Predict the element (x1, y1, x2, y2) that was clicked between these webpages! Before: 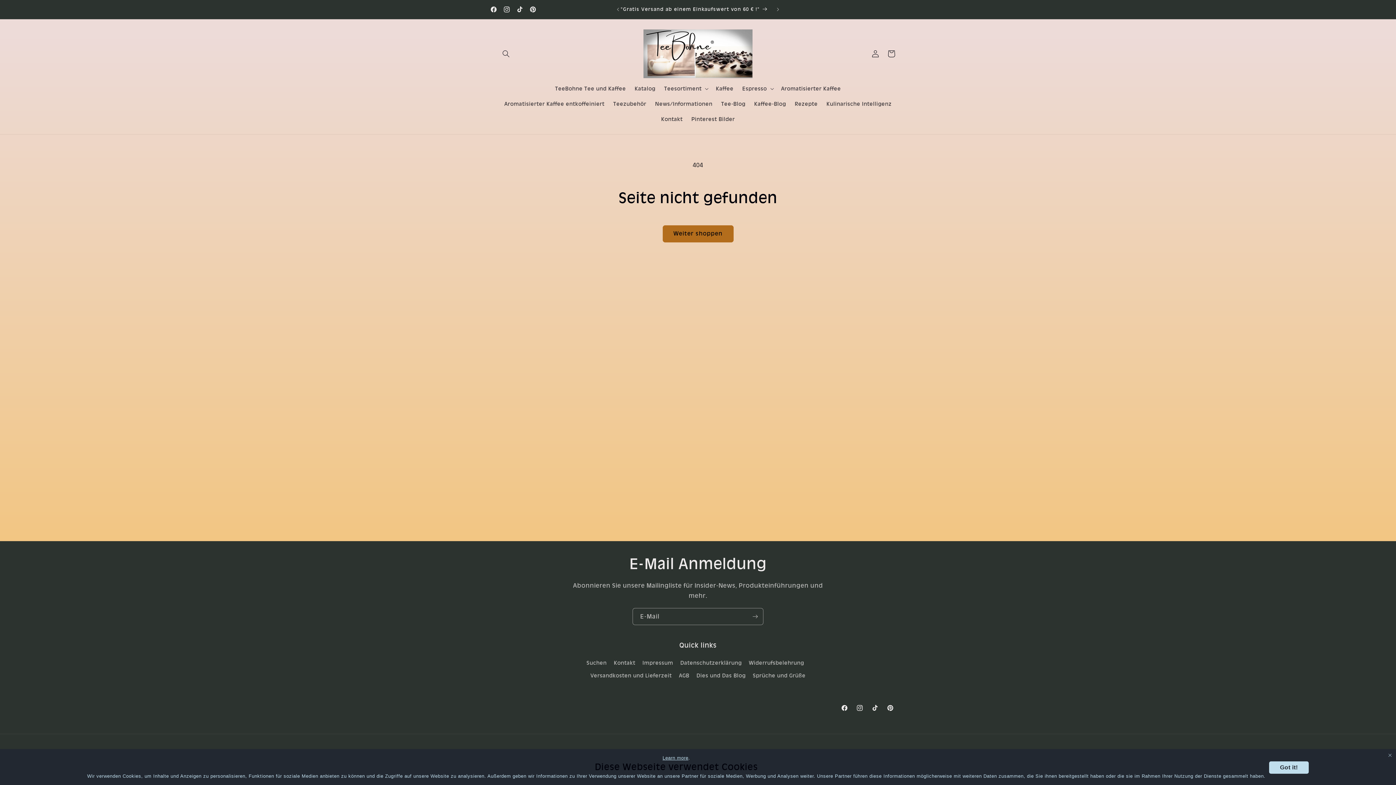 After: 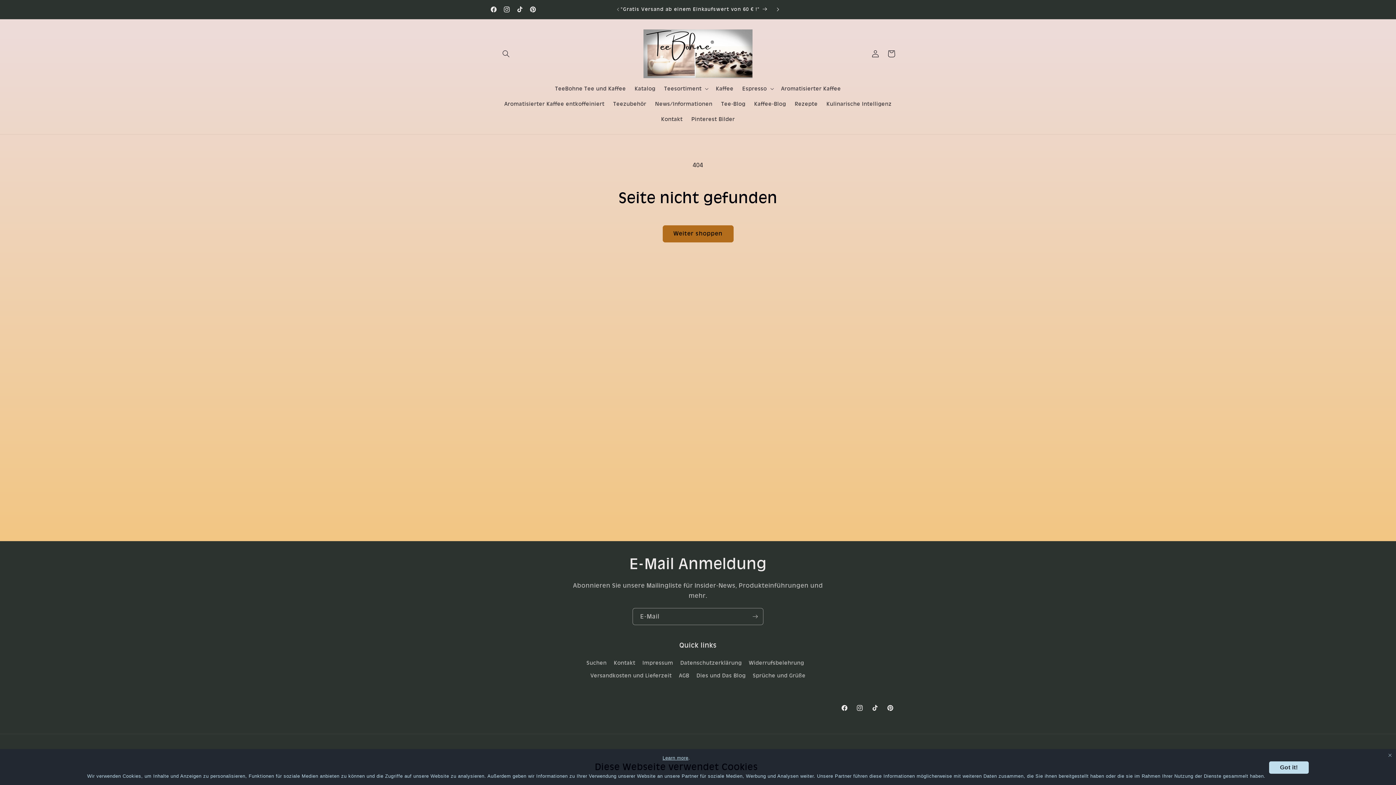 Action: label: Nächste Ankündigung bbox: (770, 2, 786, 16)